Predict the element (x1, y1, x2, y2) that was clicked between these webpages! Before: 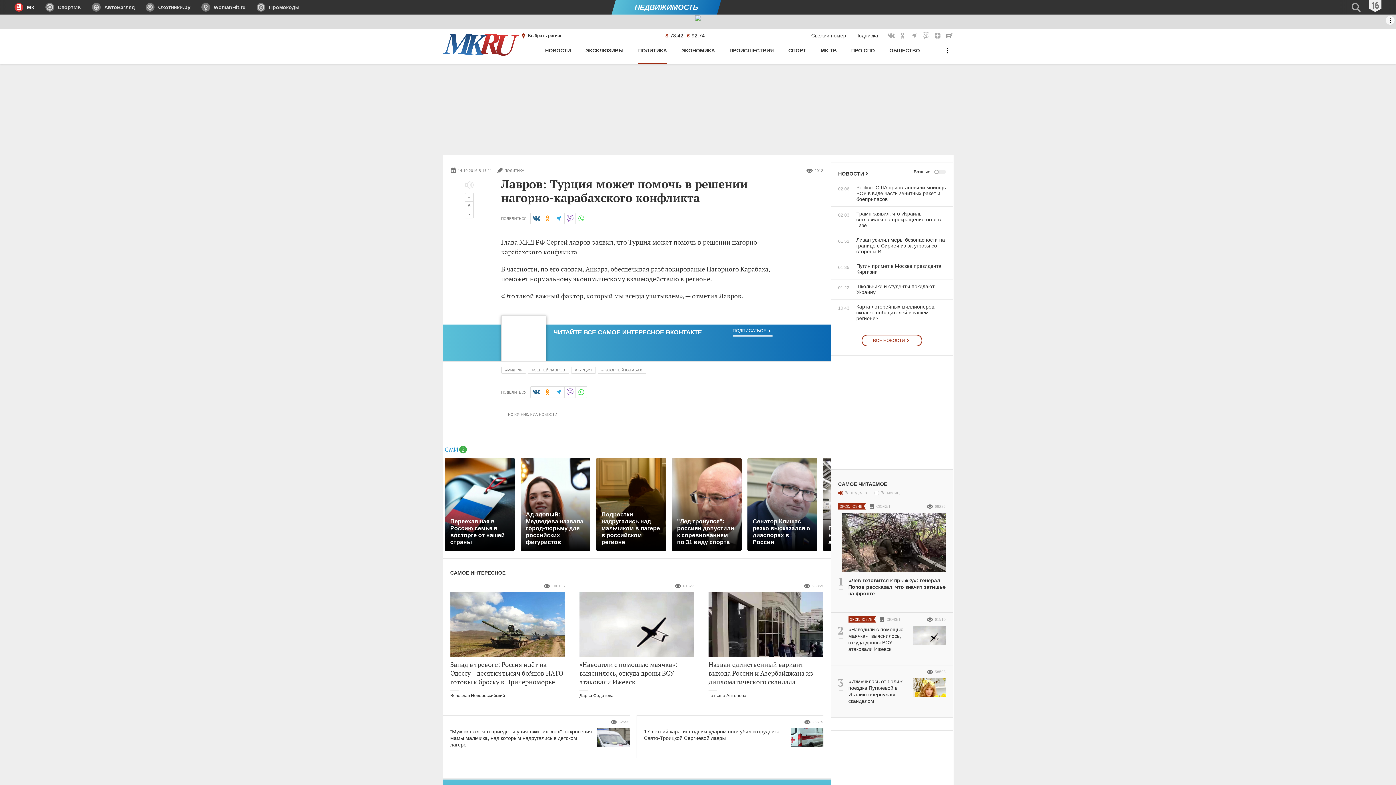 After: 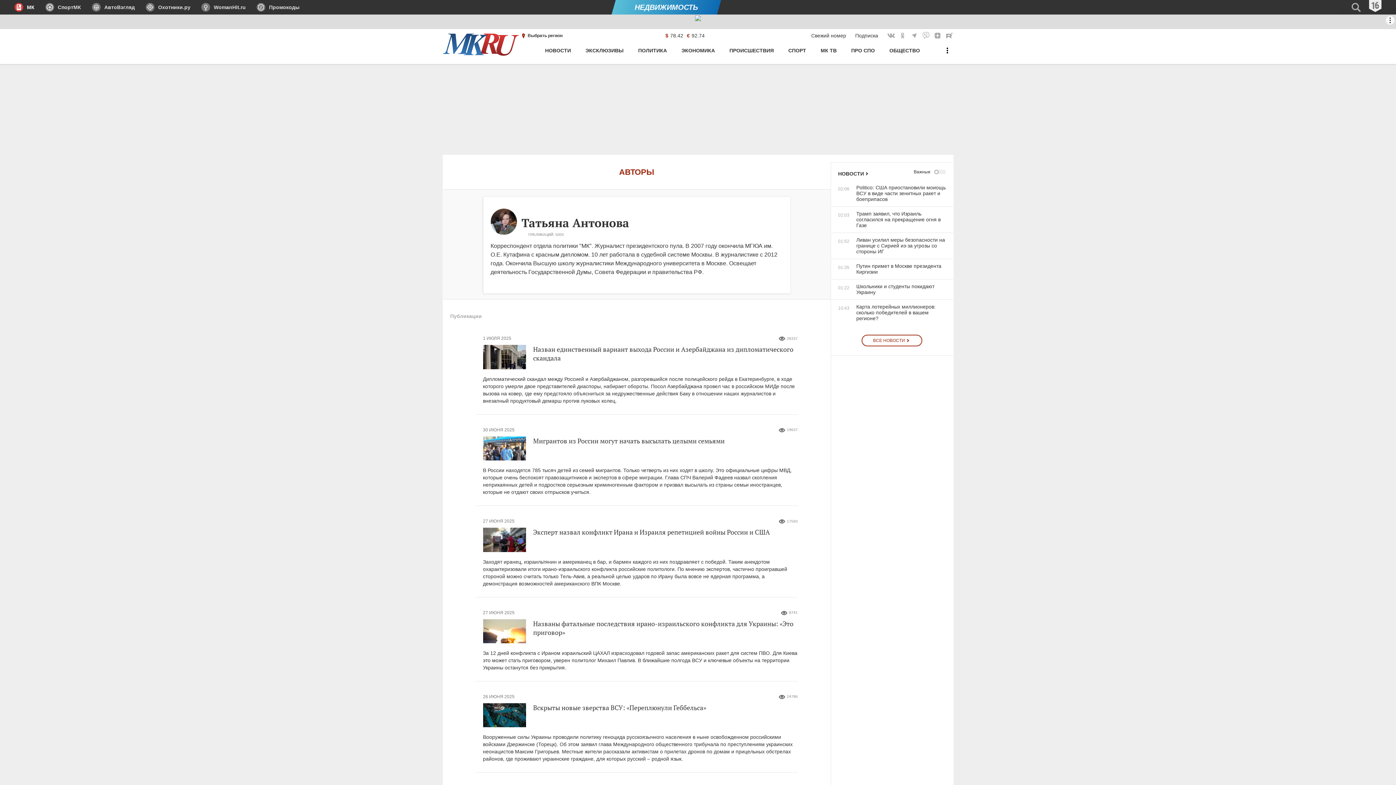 Action: bbox: (708, 693, 746, 698) label: Татьяна Антонова